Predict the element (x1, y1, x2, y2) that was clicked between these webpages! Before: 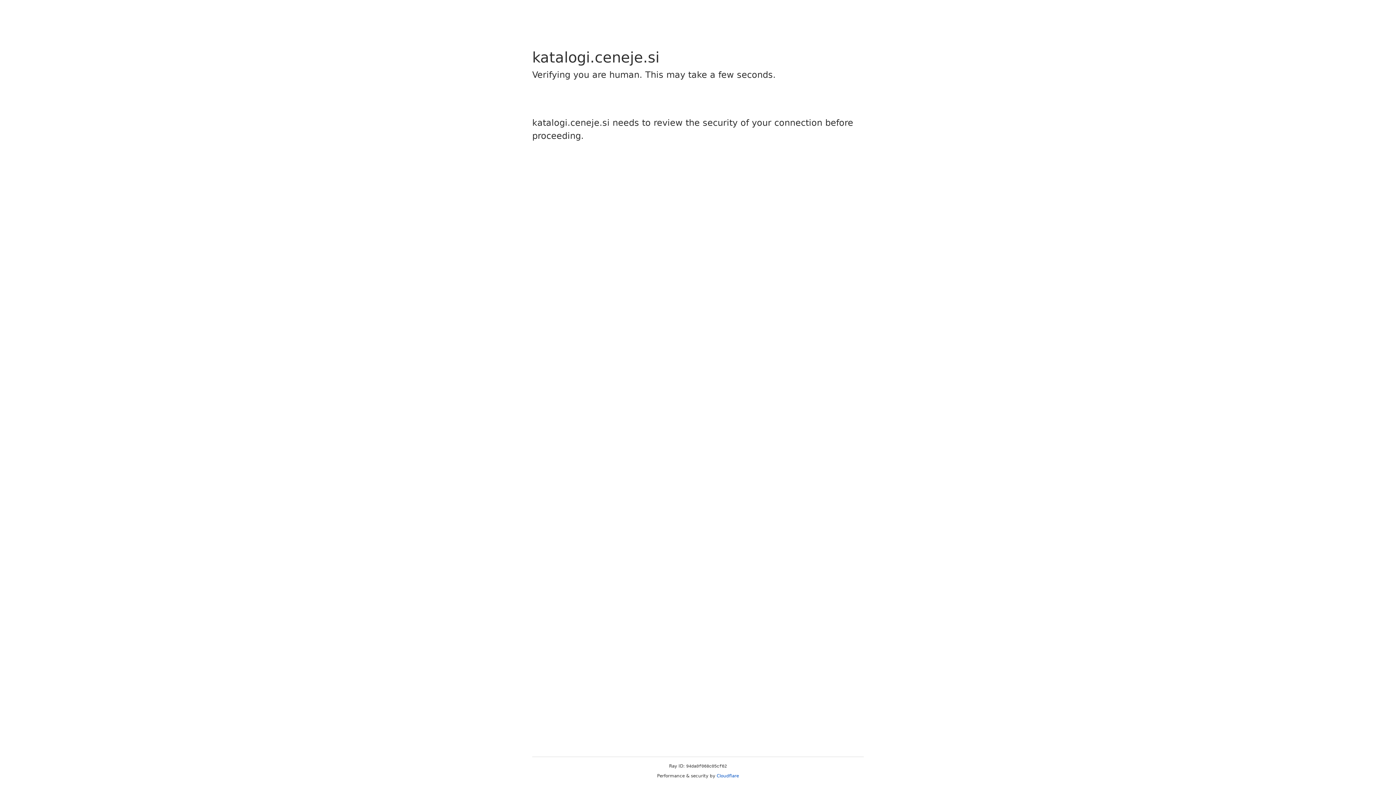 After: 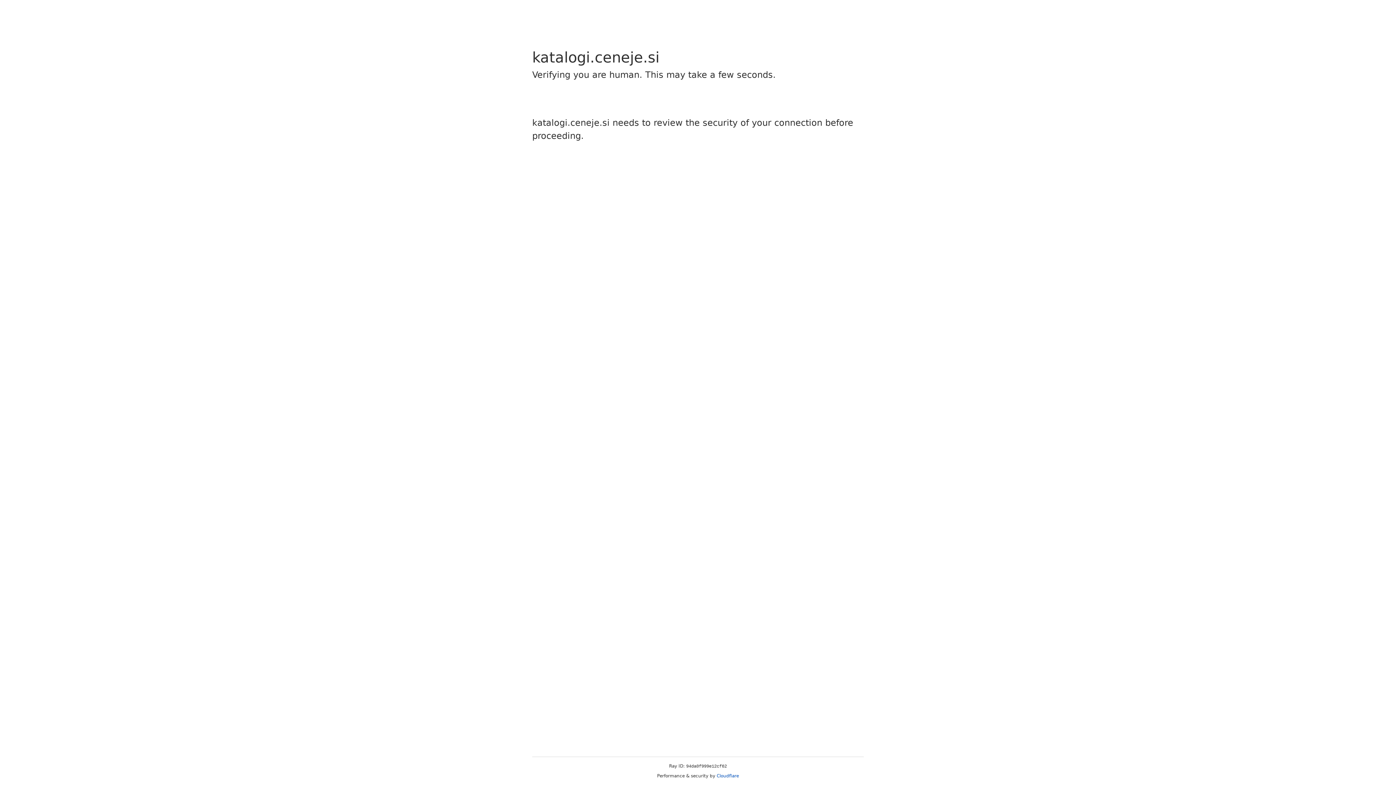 Action: label: Cloudflare bbox: (716, 773, 739, 778)